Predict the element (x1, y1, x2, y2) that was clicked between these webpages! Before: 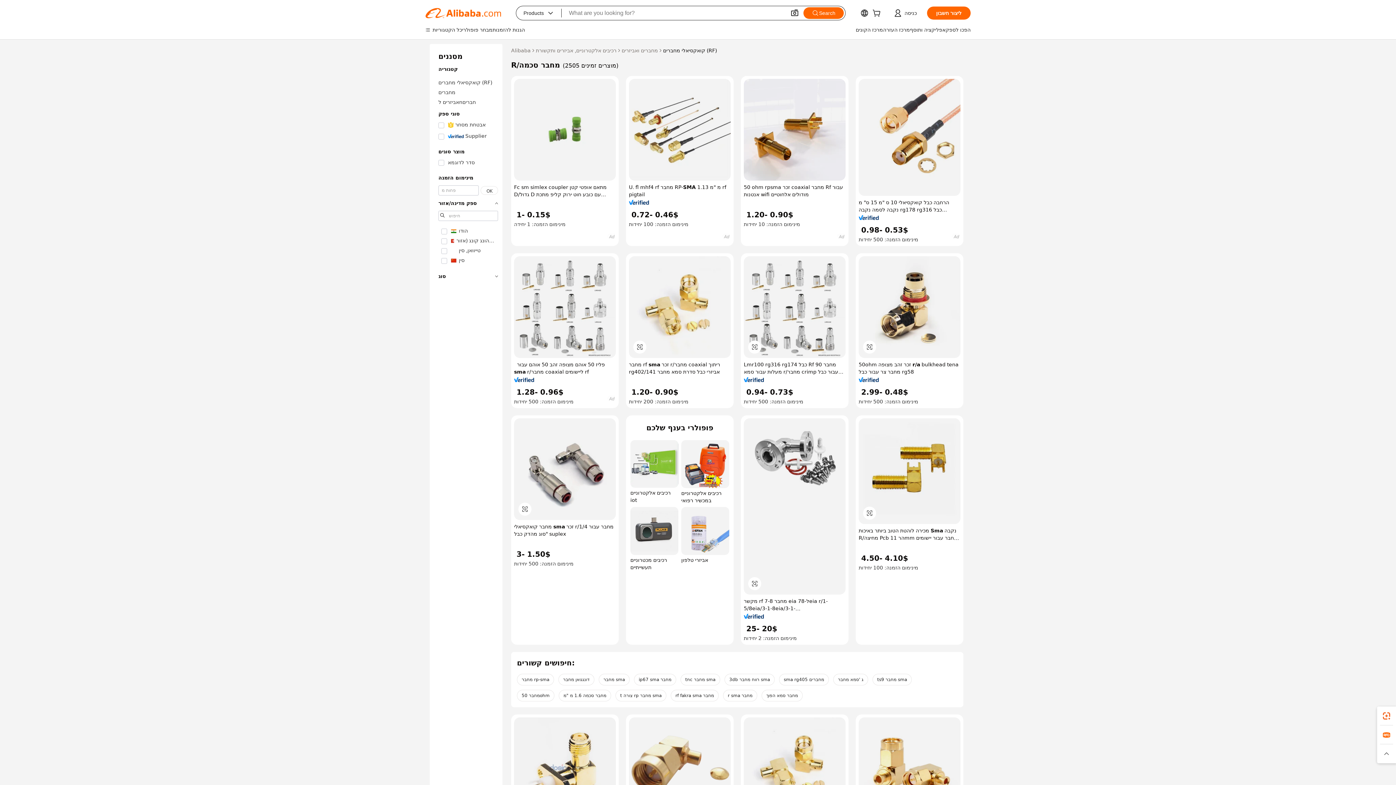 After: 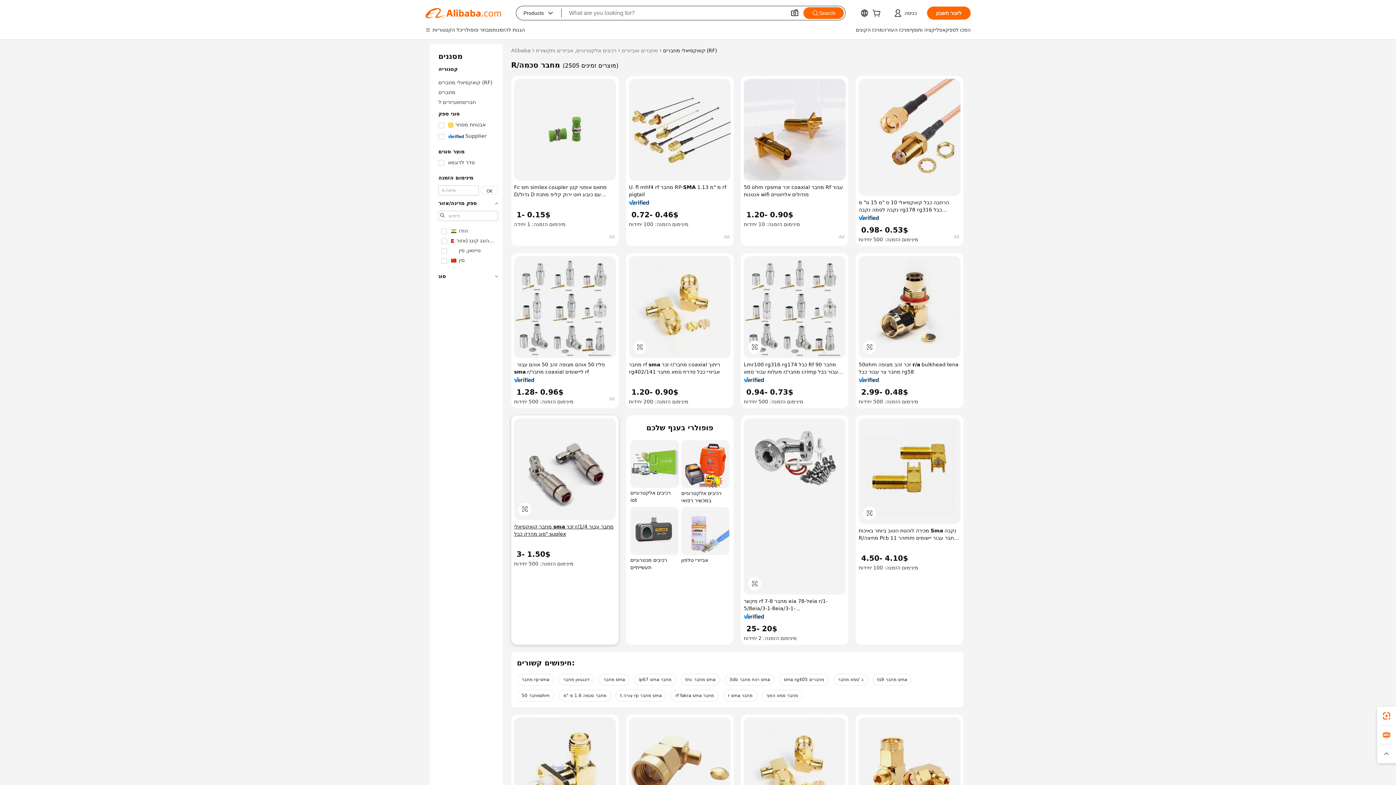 Action: label: מחבר קואקסיאלי sma זכר r/מחבר עבור 1/4 "סוג מהדק כבל suplex bbox: (514, 523, 616, 537)